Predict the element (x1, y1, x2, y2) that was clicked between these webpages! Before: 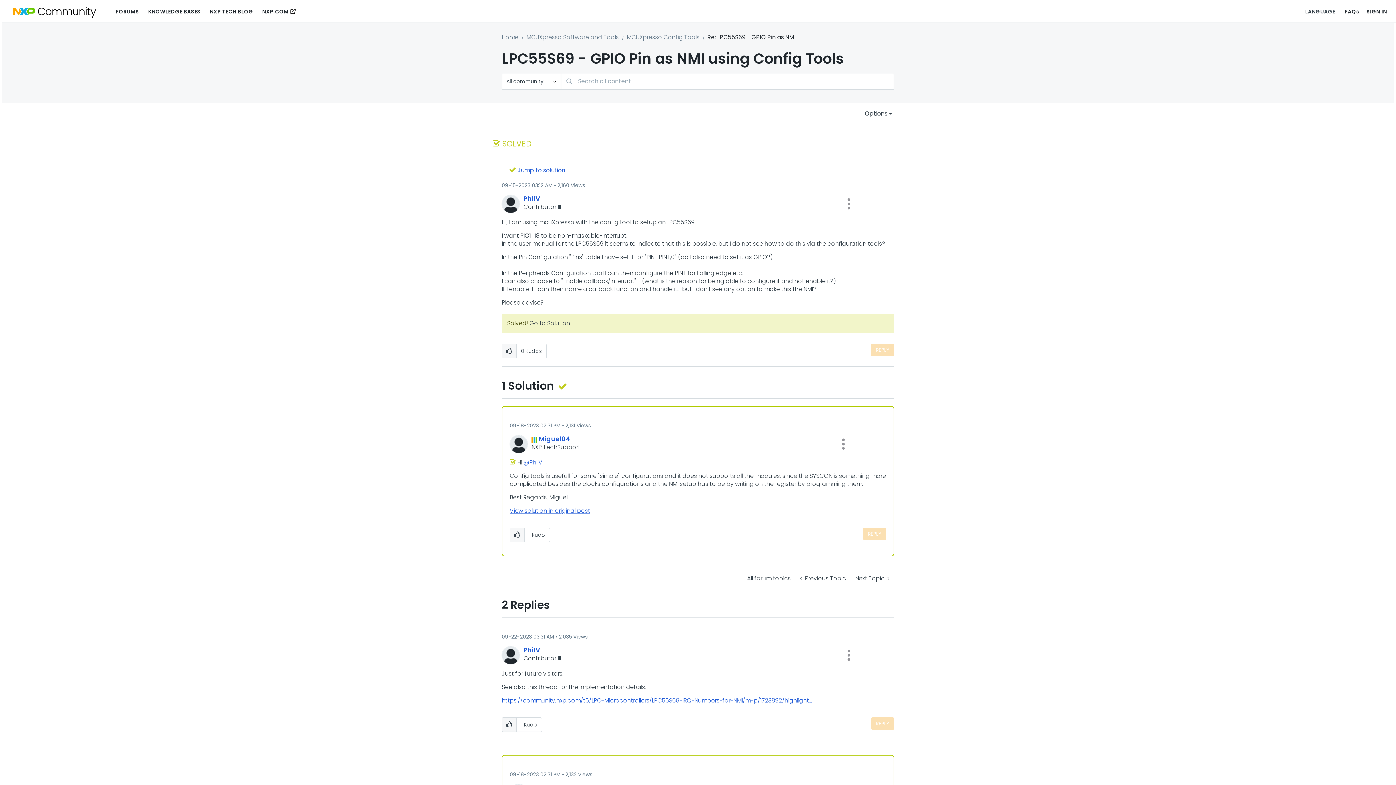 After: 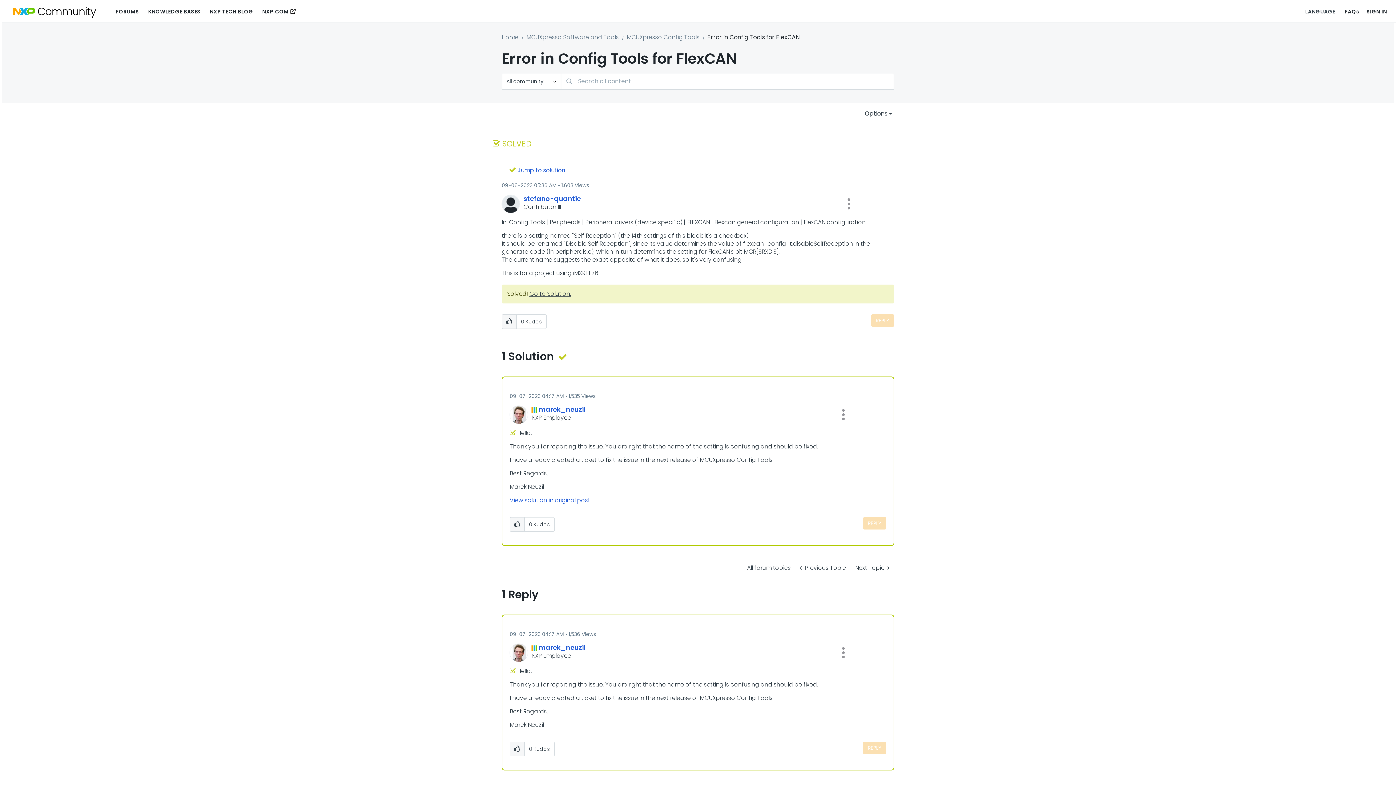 Action: bbox: (850, 571, 894, 586) label: Next Topic 